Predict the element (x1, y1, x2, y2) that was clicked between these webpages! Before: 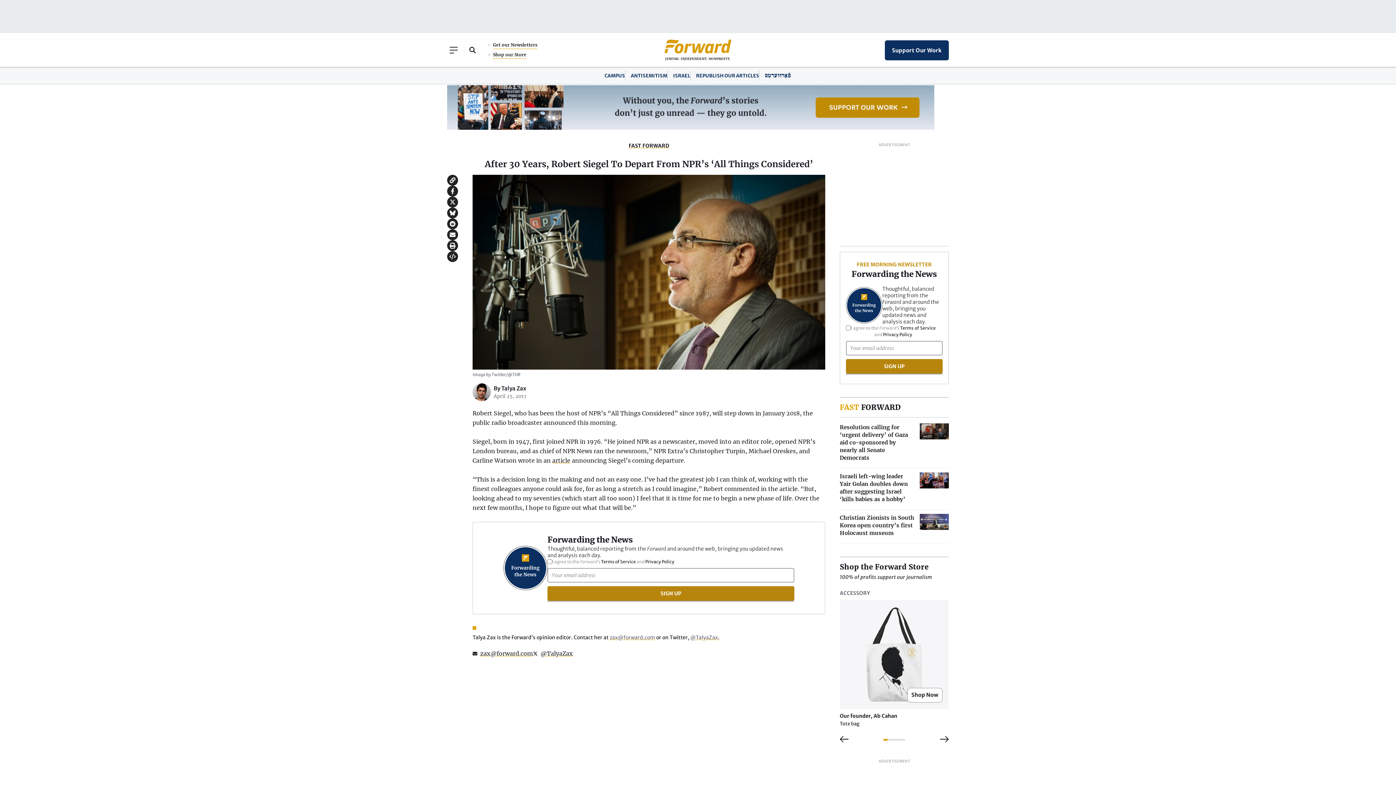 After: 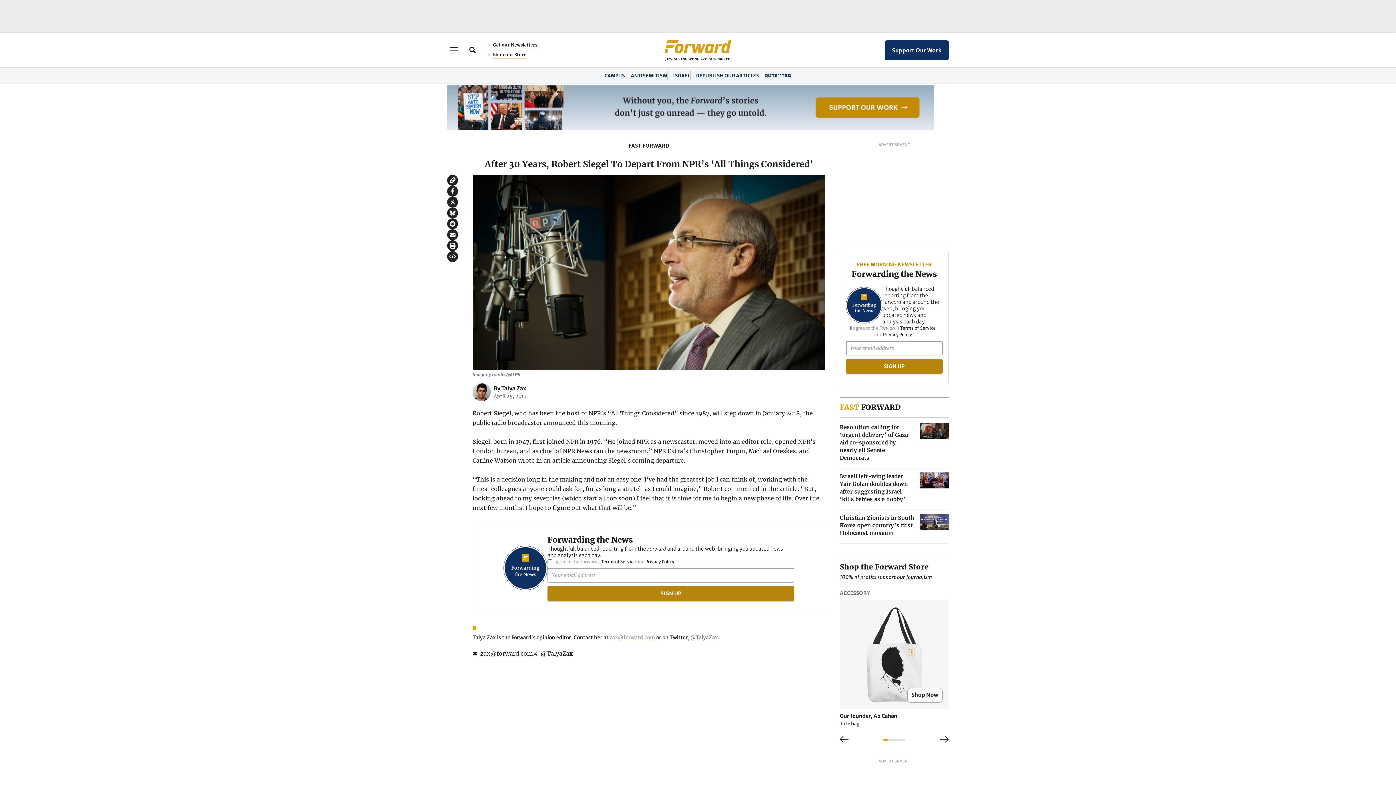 Action: bbox: (609, 634, 655, 641) label: zax@forward.com